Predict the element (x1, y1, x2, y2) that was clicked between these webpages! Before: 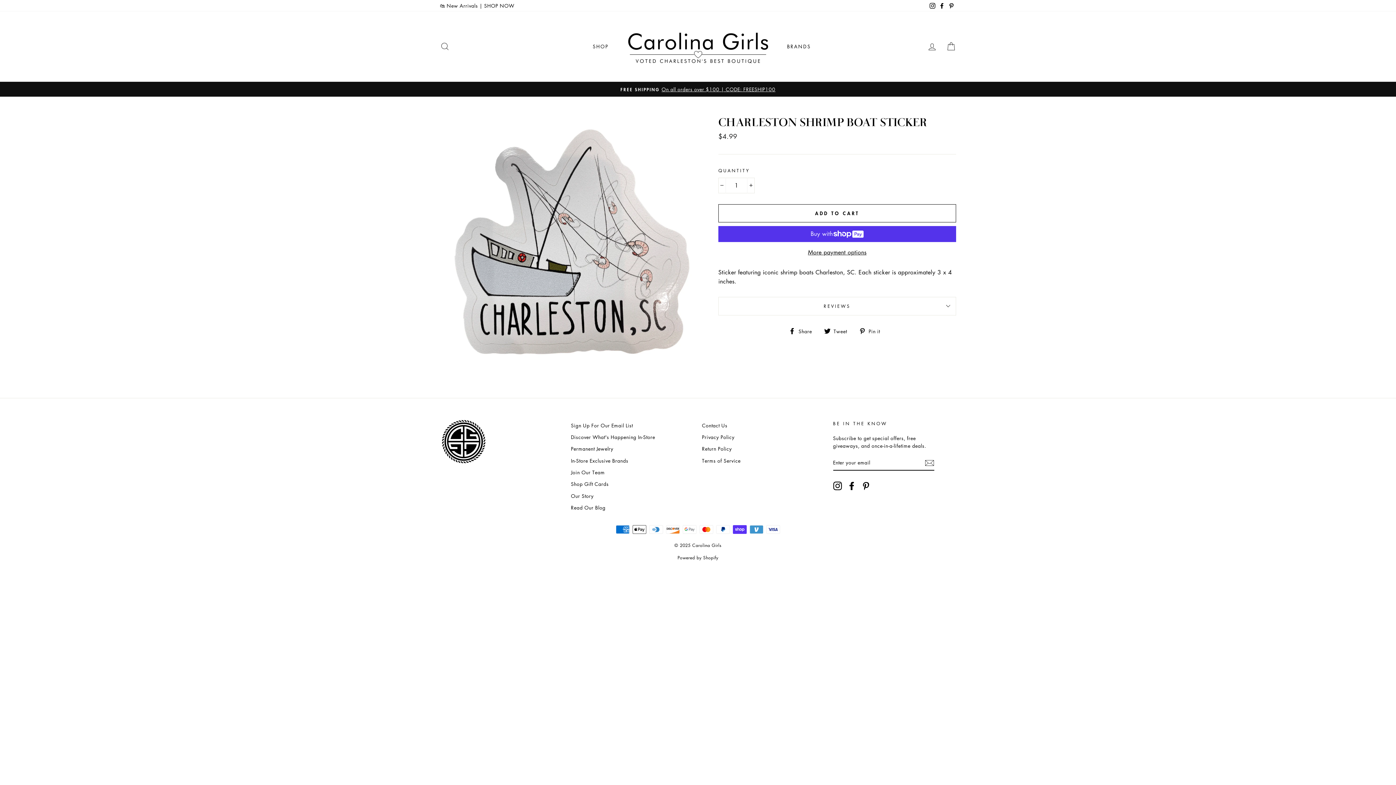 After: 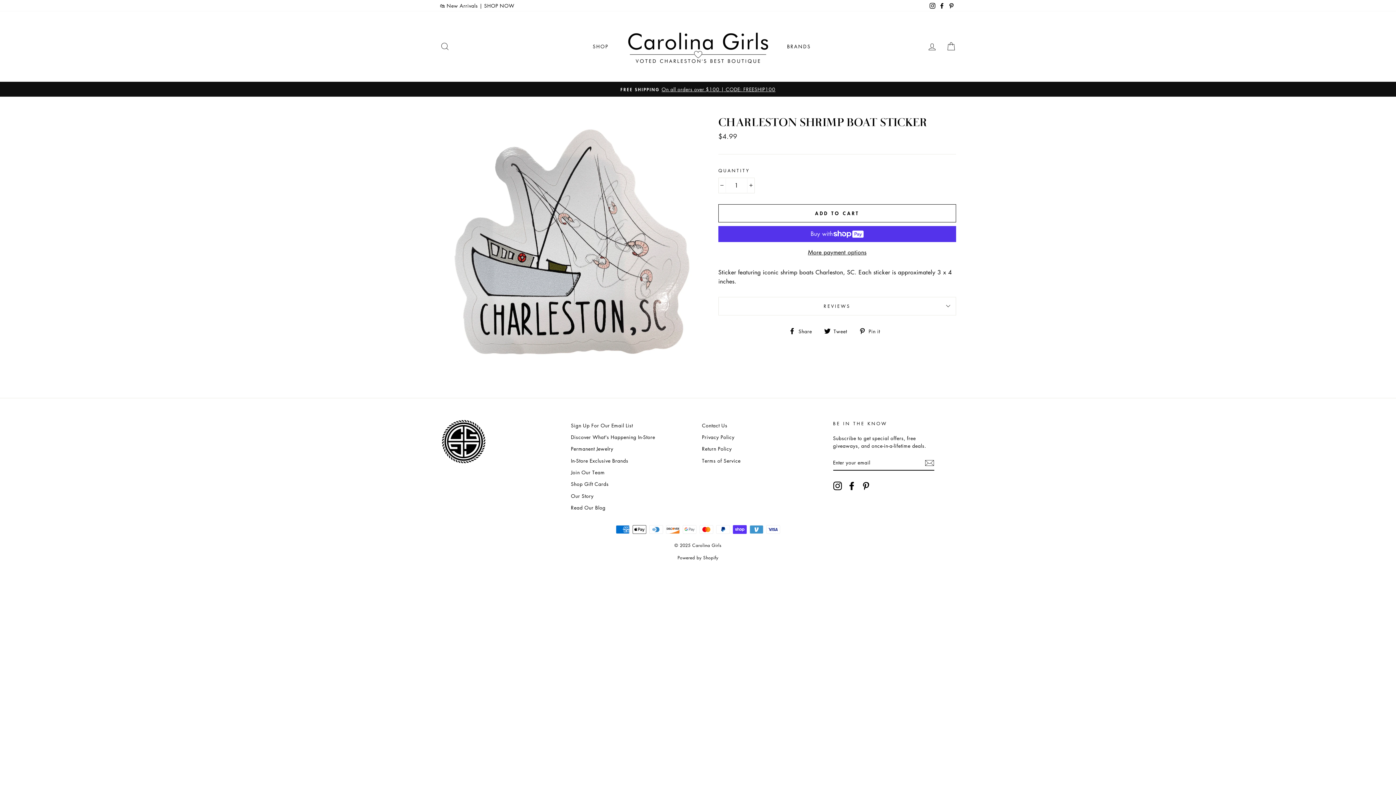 Action: label:  Share
Share on Facebook bbox: (789, 326, 817, 335)